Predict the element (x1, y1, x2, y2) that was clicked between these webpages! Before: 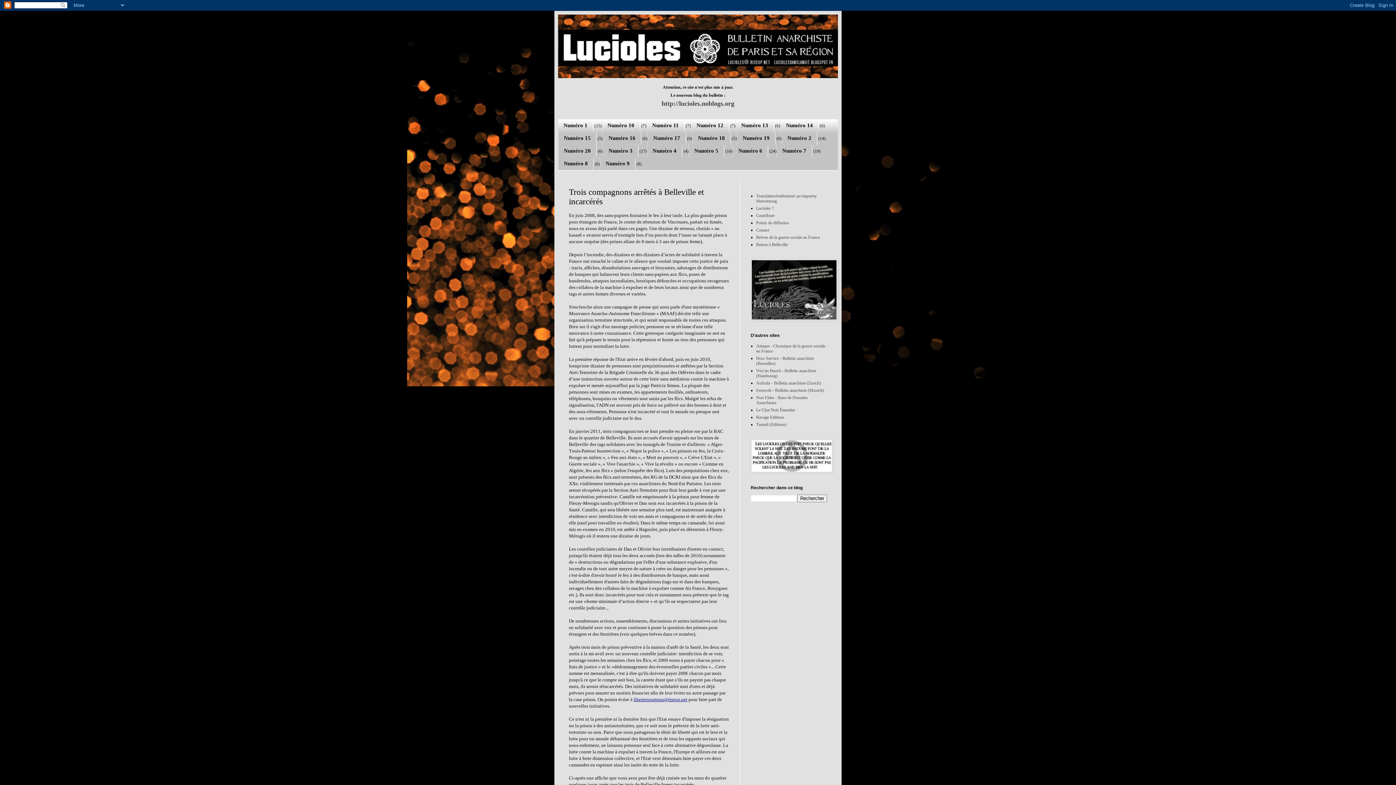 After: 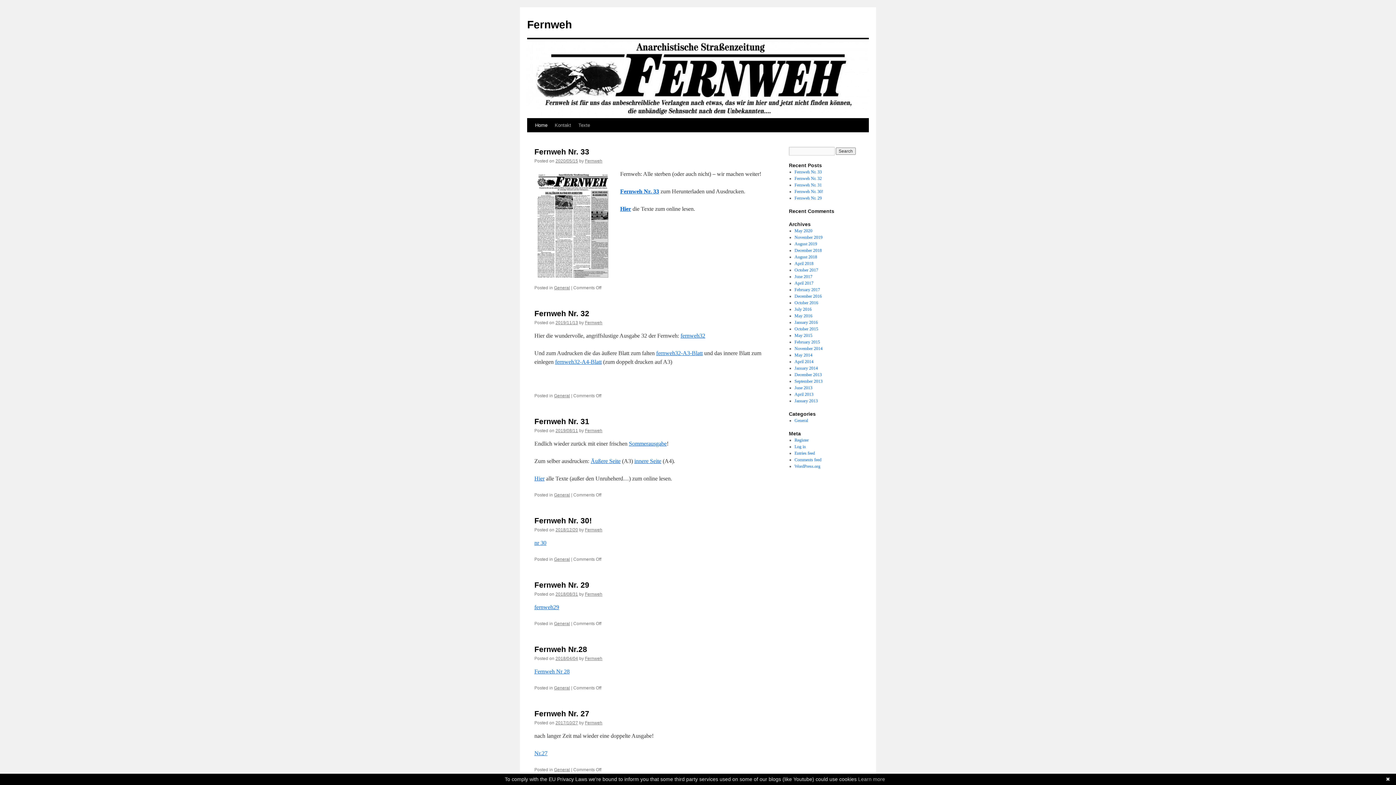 Action: label: Fernweh - Bulletin anarchiste (Munich) bbox: (756, 388, 824, 393)